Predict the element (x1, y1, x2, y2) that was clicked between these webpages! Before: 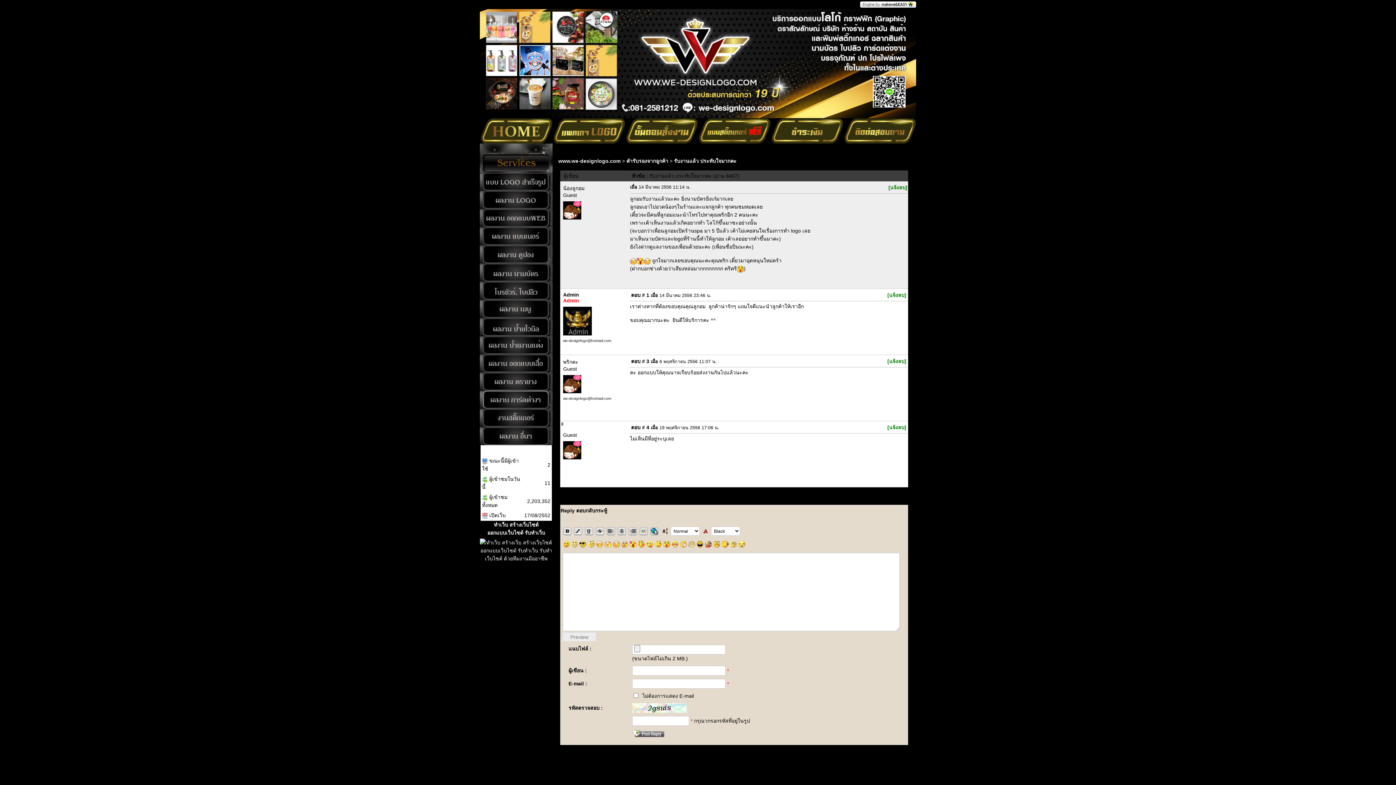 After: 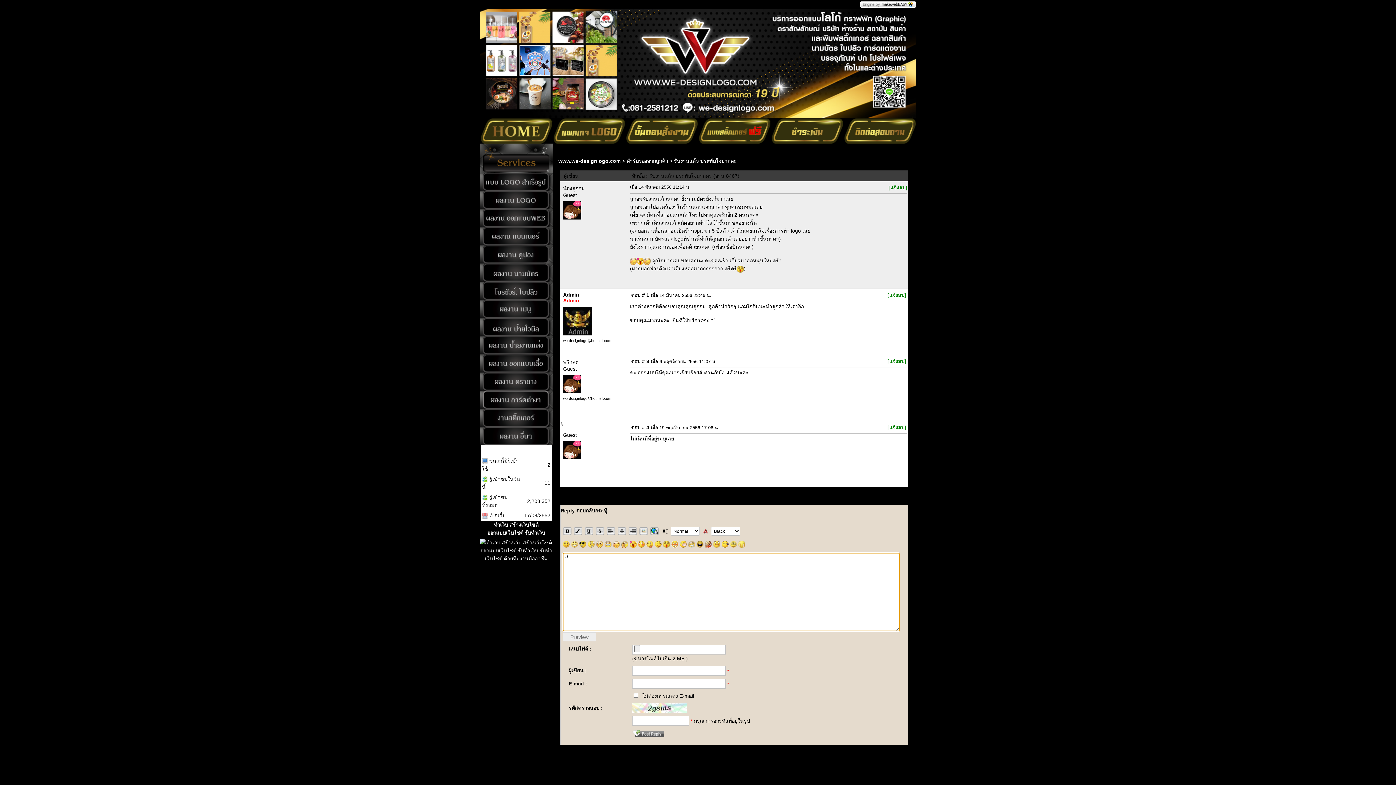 Action: bbox: (713, 541, 721, 546) label:  